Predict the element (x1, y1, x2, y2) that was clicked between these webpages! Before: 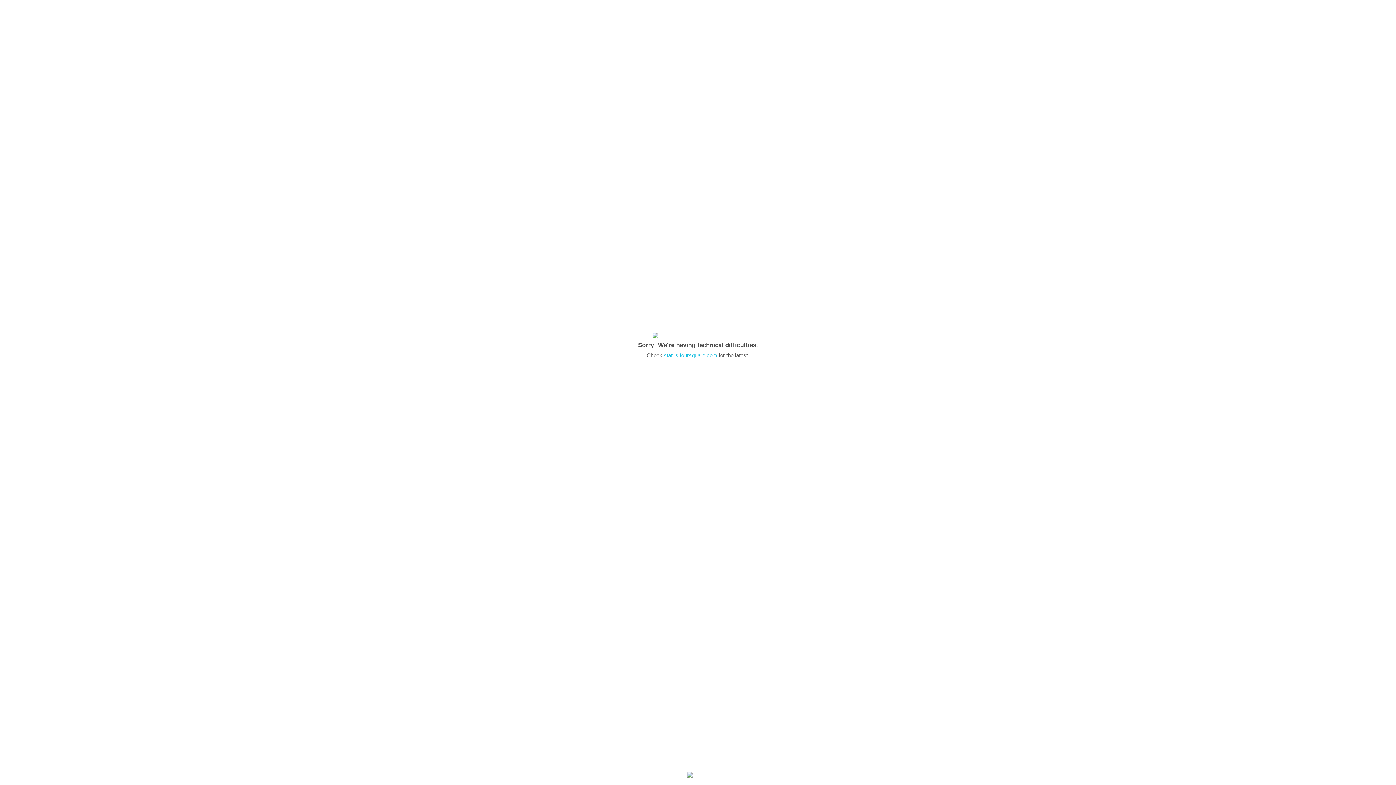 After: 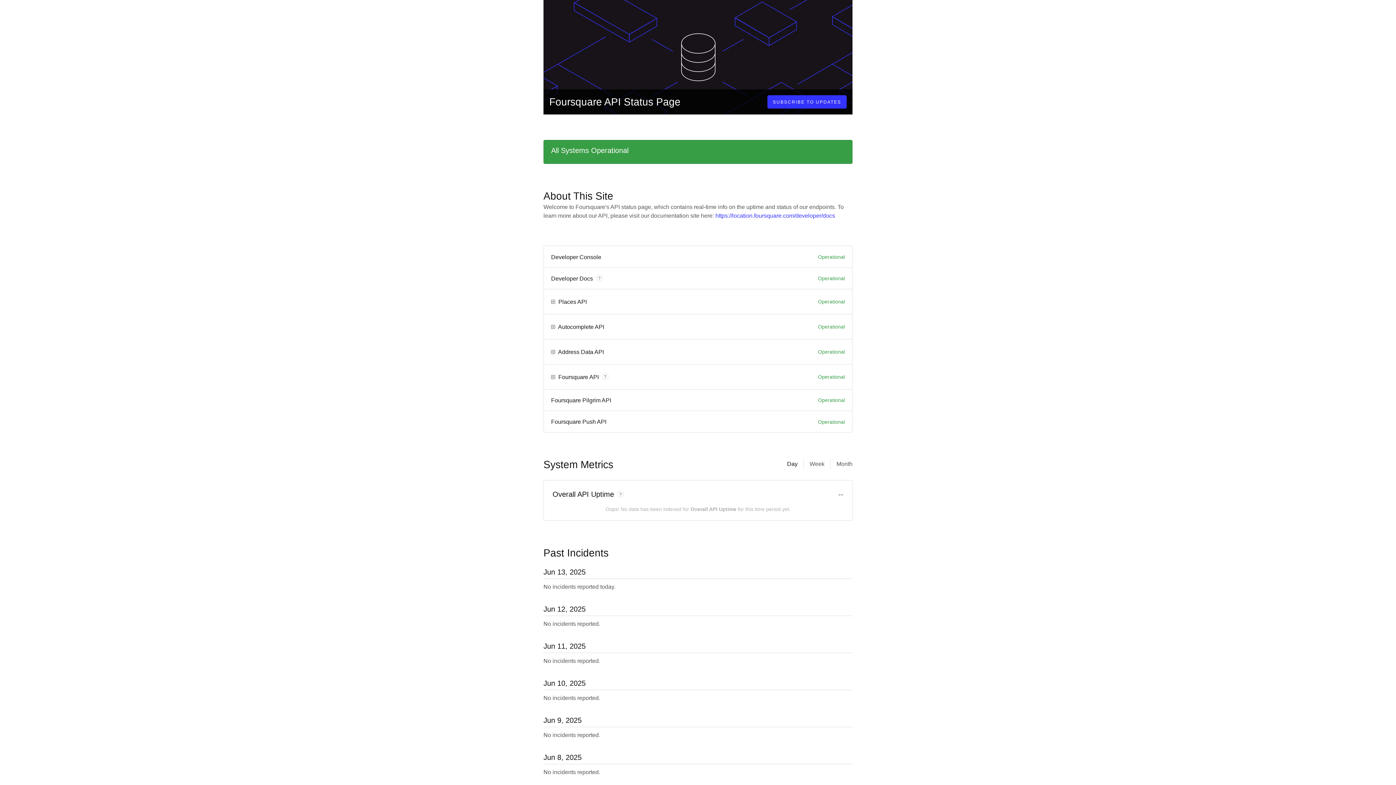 Action: bbox: (664, 352, 717, 358) label: status.foursquare.com